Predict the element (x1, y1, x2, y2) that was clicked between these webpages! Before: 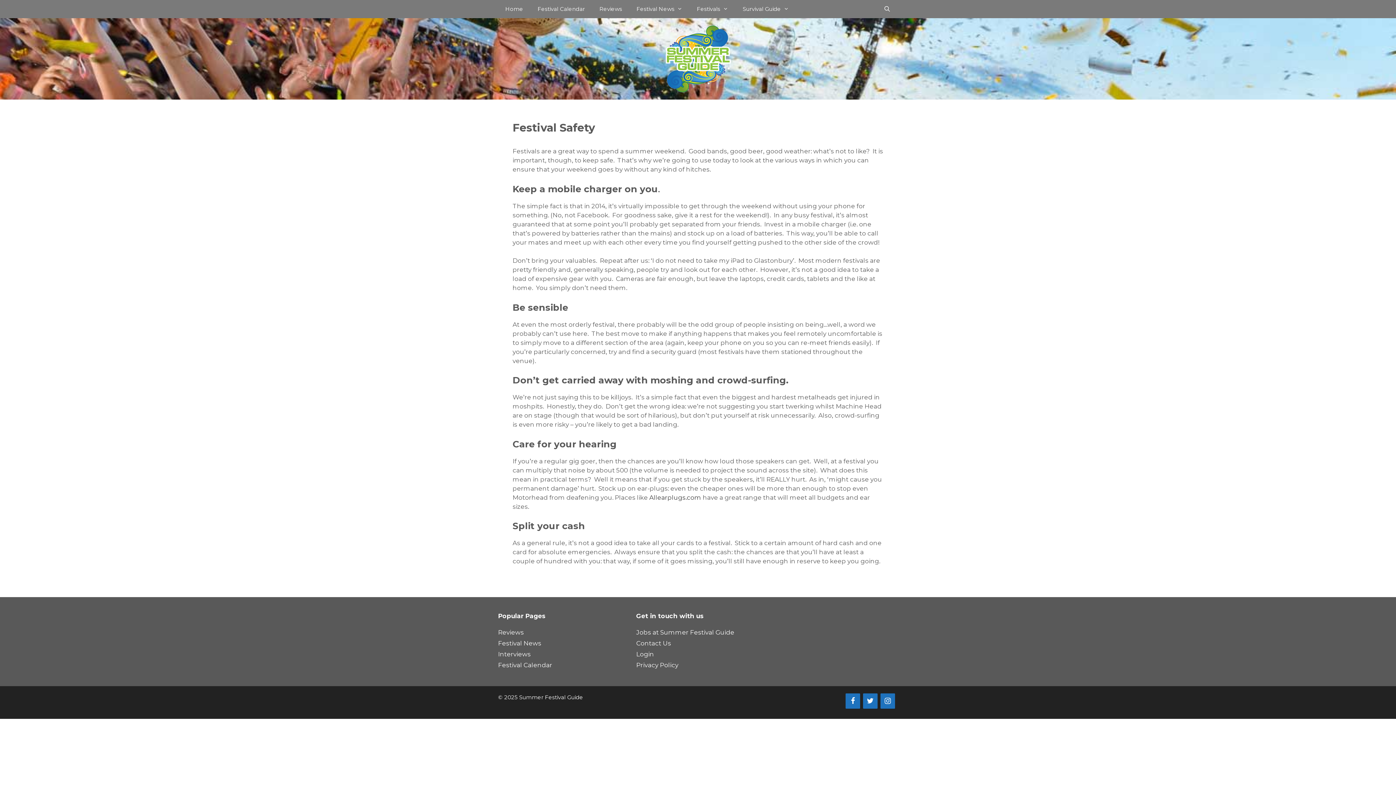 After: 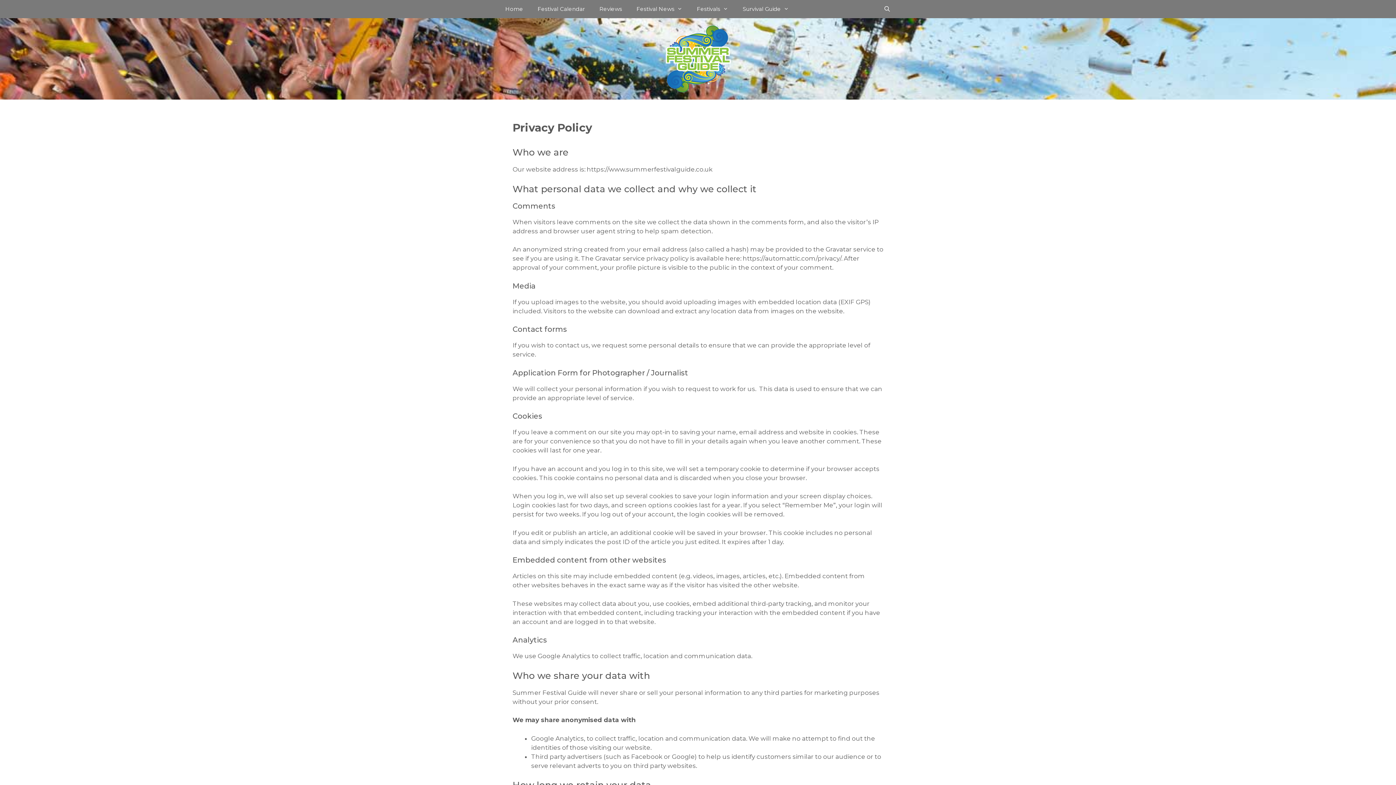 Action: label: Privacy Policy bbox: (636, 661, 678, 668)